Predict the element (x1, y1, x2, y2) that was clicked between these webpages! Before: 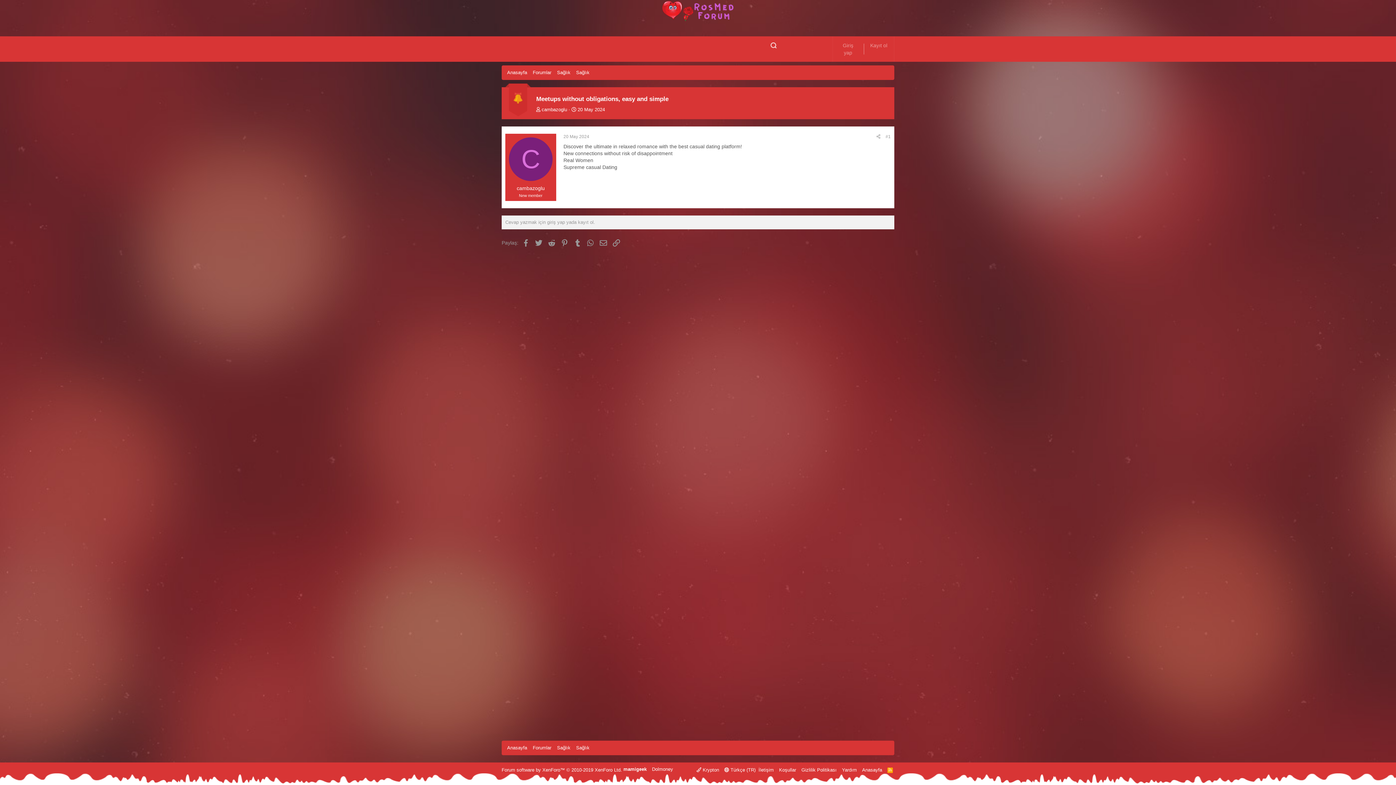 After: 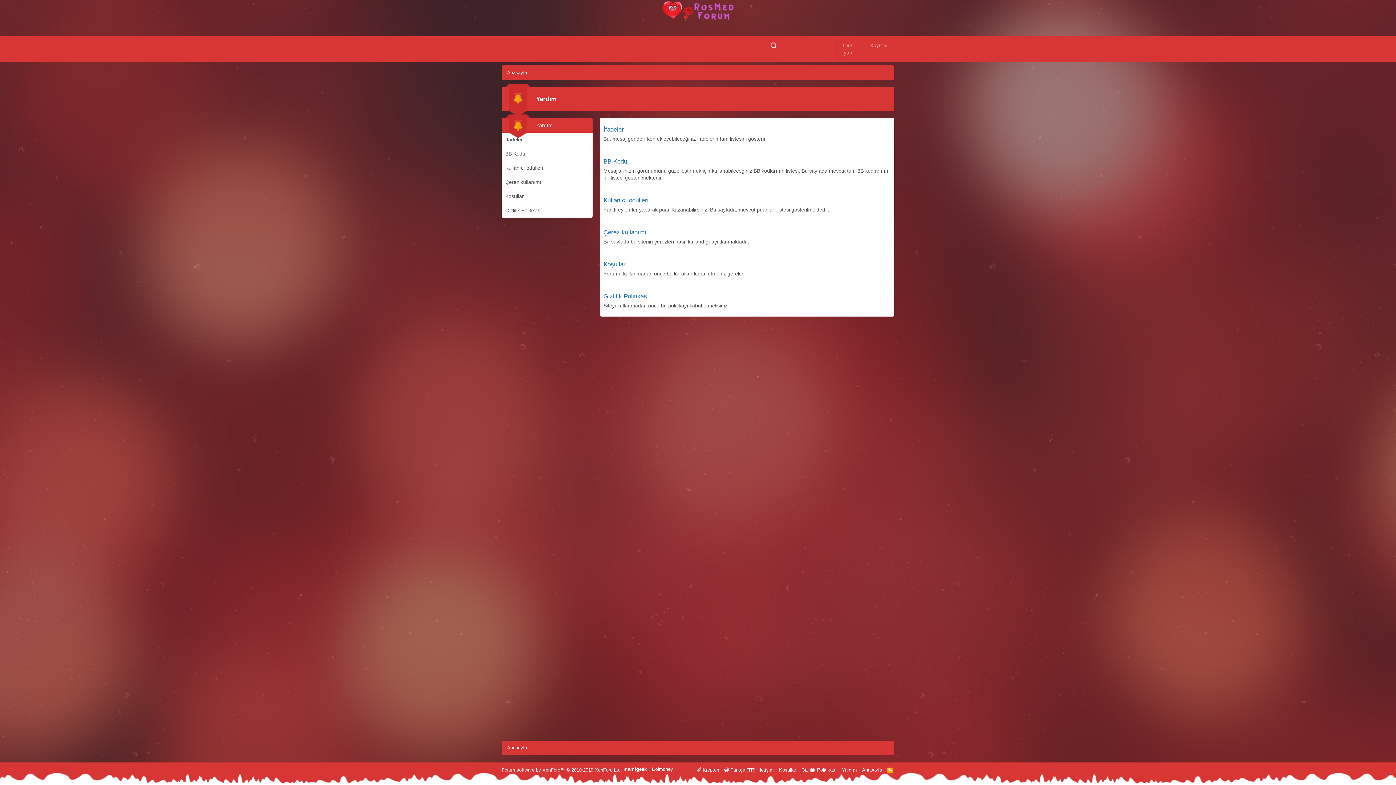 Action: label: Yardım bbox: (840, 766, 858, 773)